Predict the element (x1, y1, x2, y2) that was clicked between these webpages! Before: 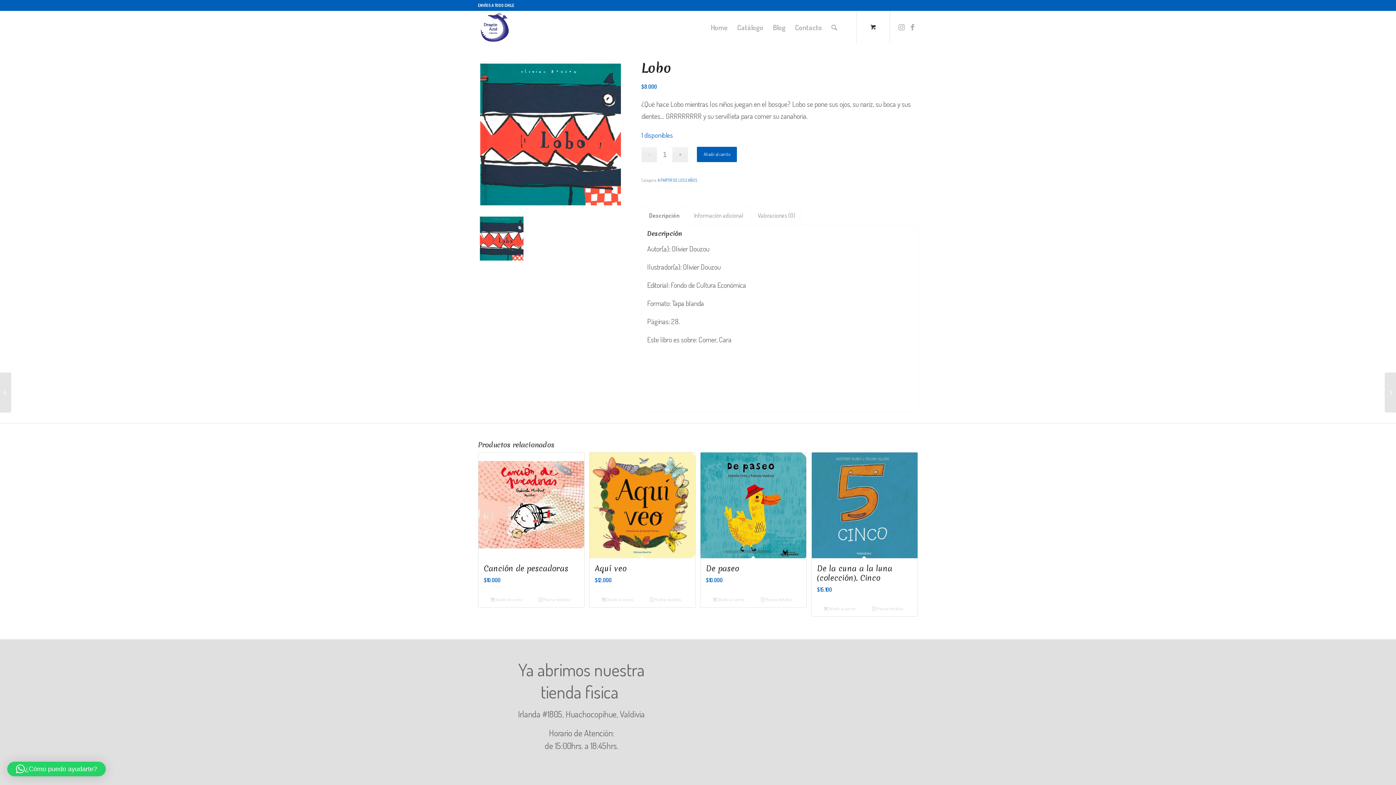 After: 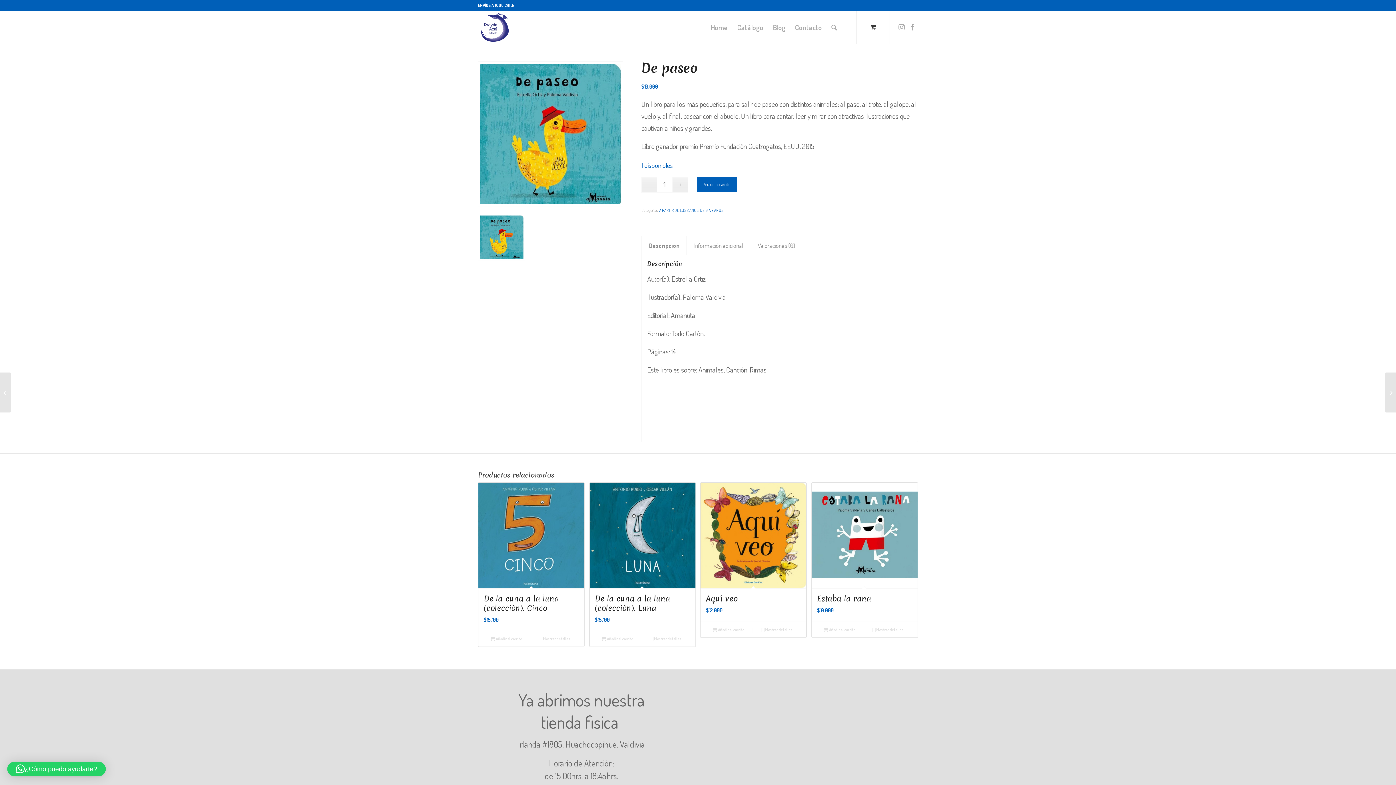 Action: bbox: (700, 452, 806, 591) label: De paseo
$10.000